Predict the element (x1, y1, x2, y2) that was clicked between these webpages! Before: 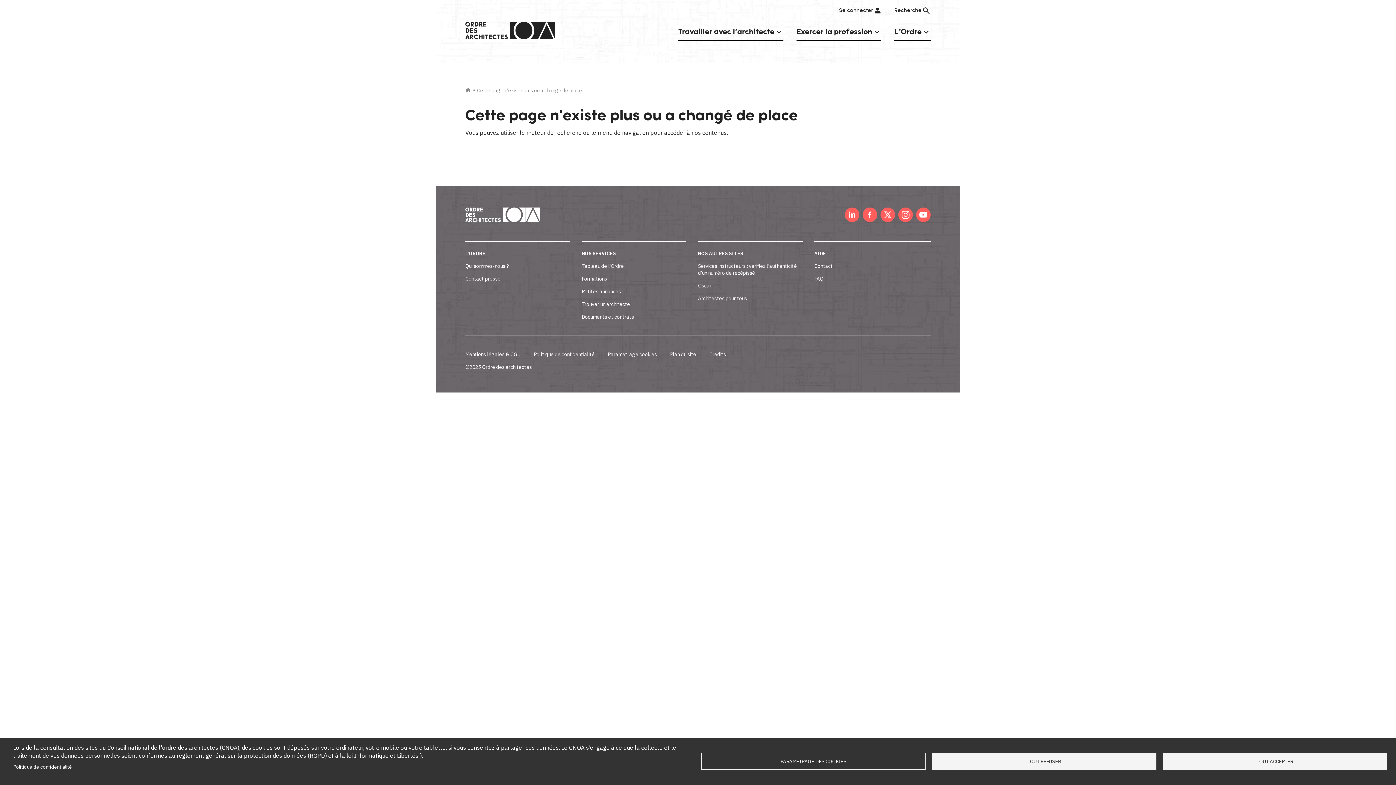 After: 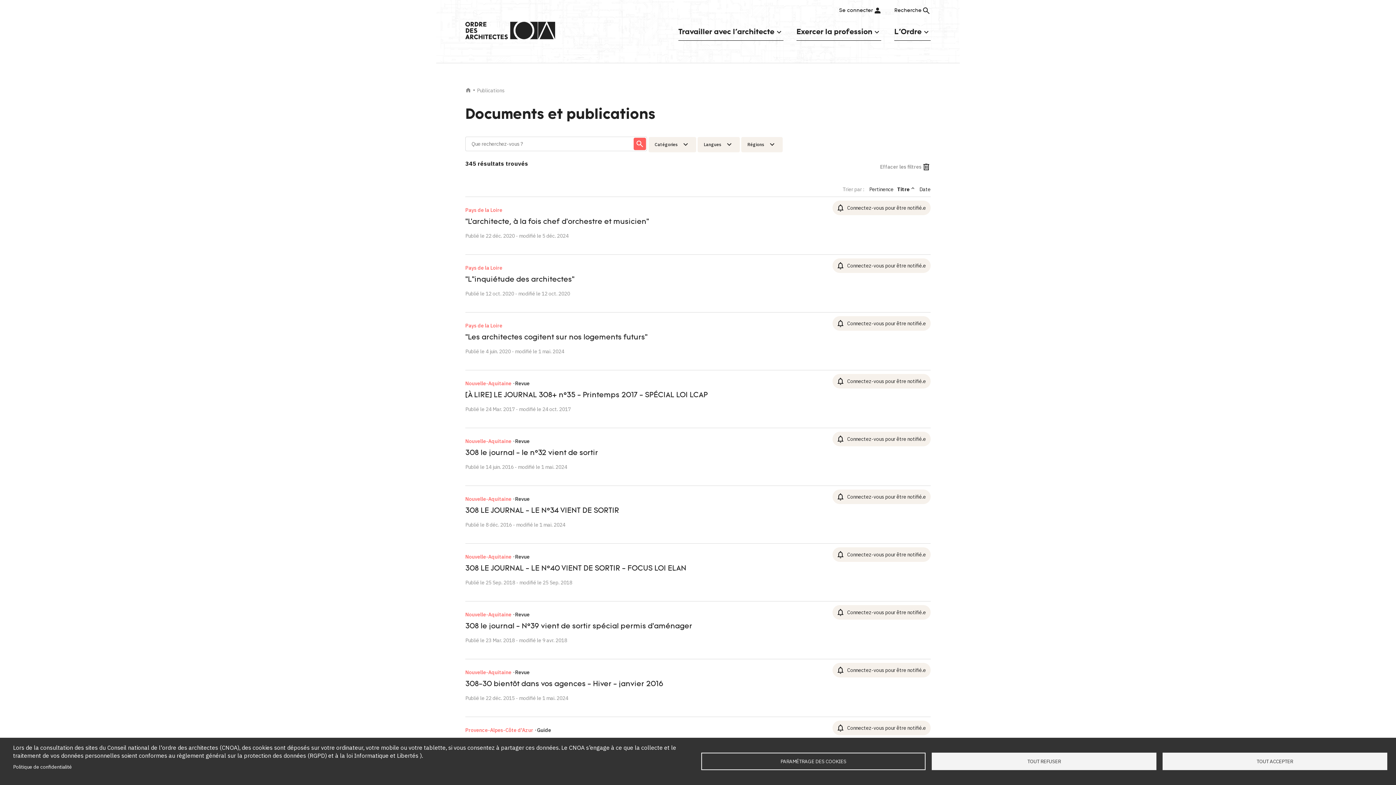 Action: label: Documents et contrats bbox: (581, 310, 634, 323)